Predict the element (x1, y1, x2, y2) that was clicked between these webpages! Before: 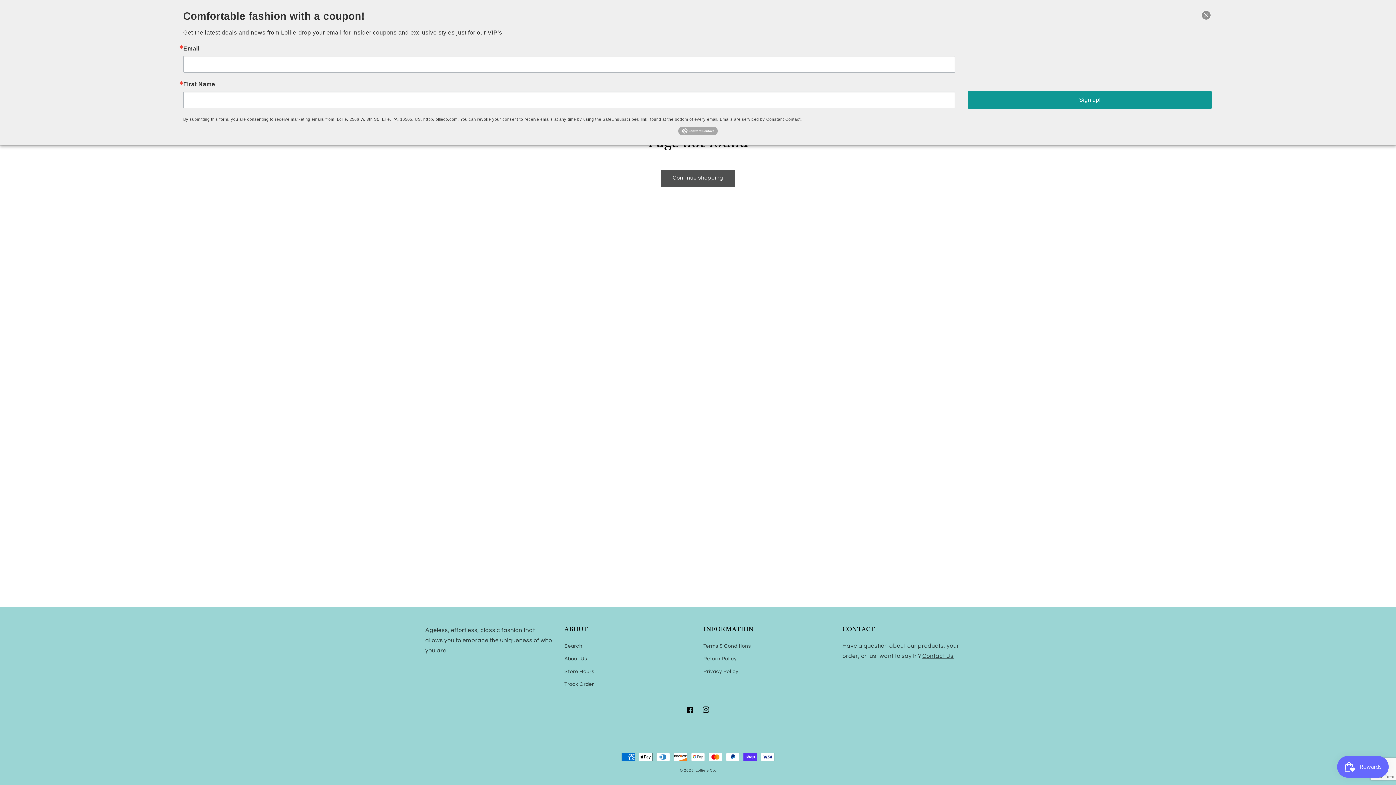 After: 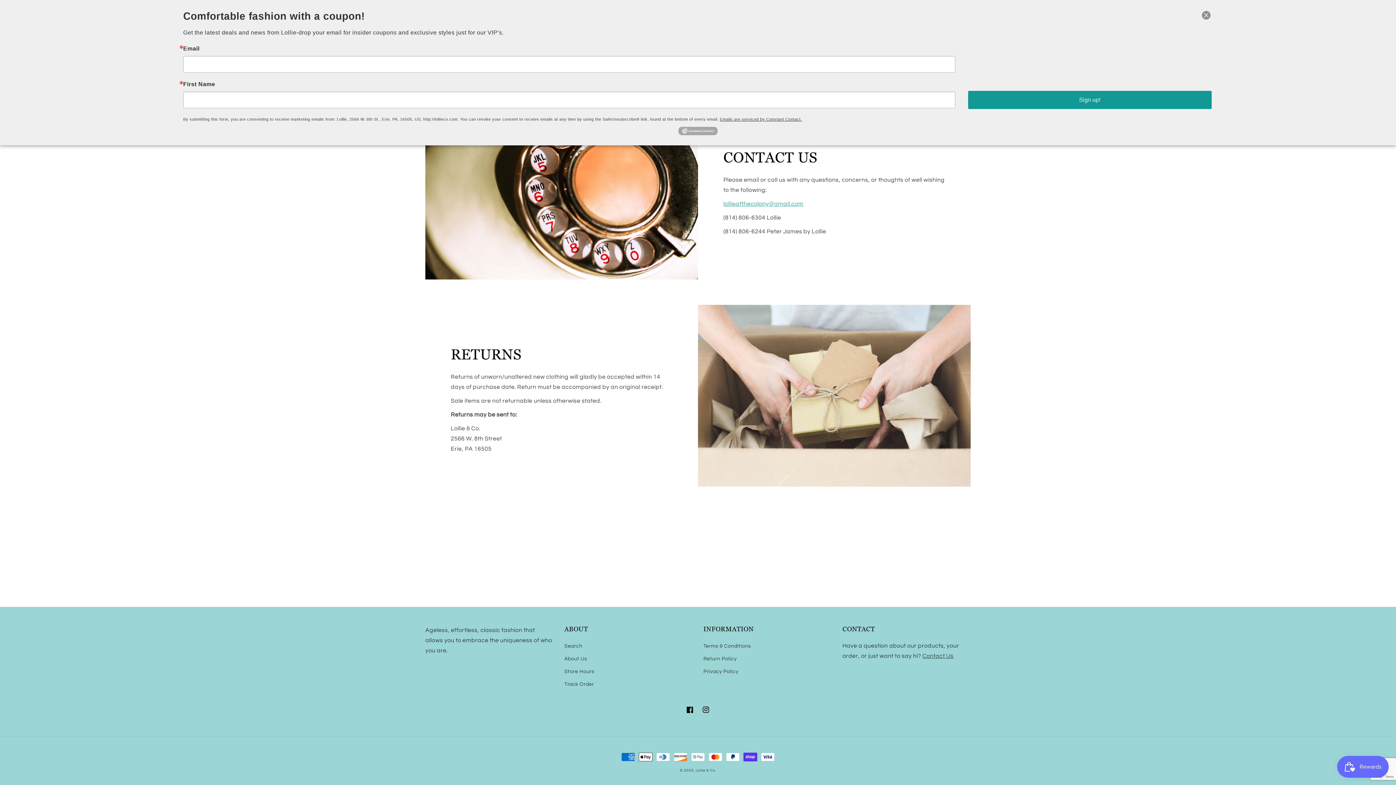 Action: bbox: (922, 653, 953, 659) label: Contact Us